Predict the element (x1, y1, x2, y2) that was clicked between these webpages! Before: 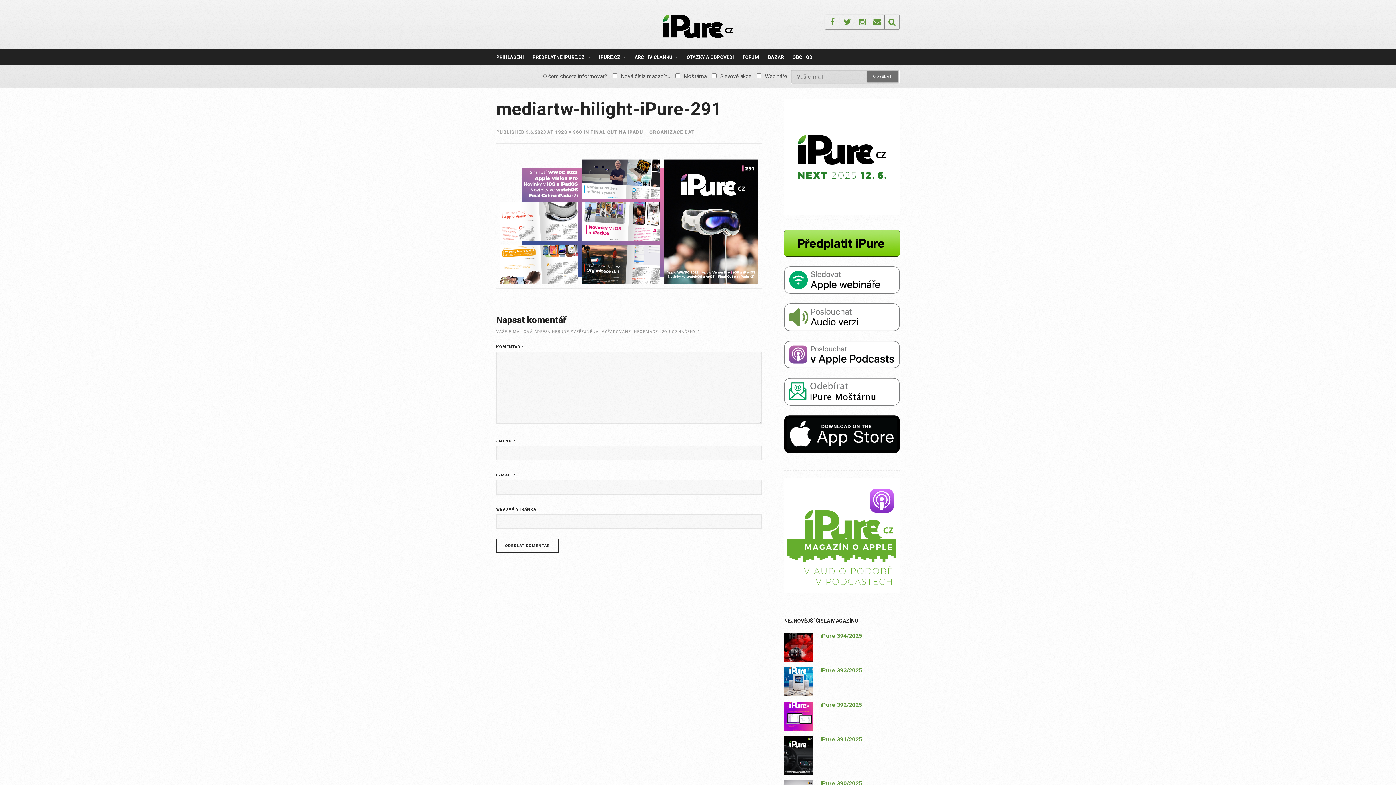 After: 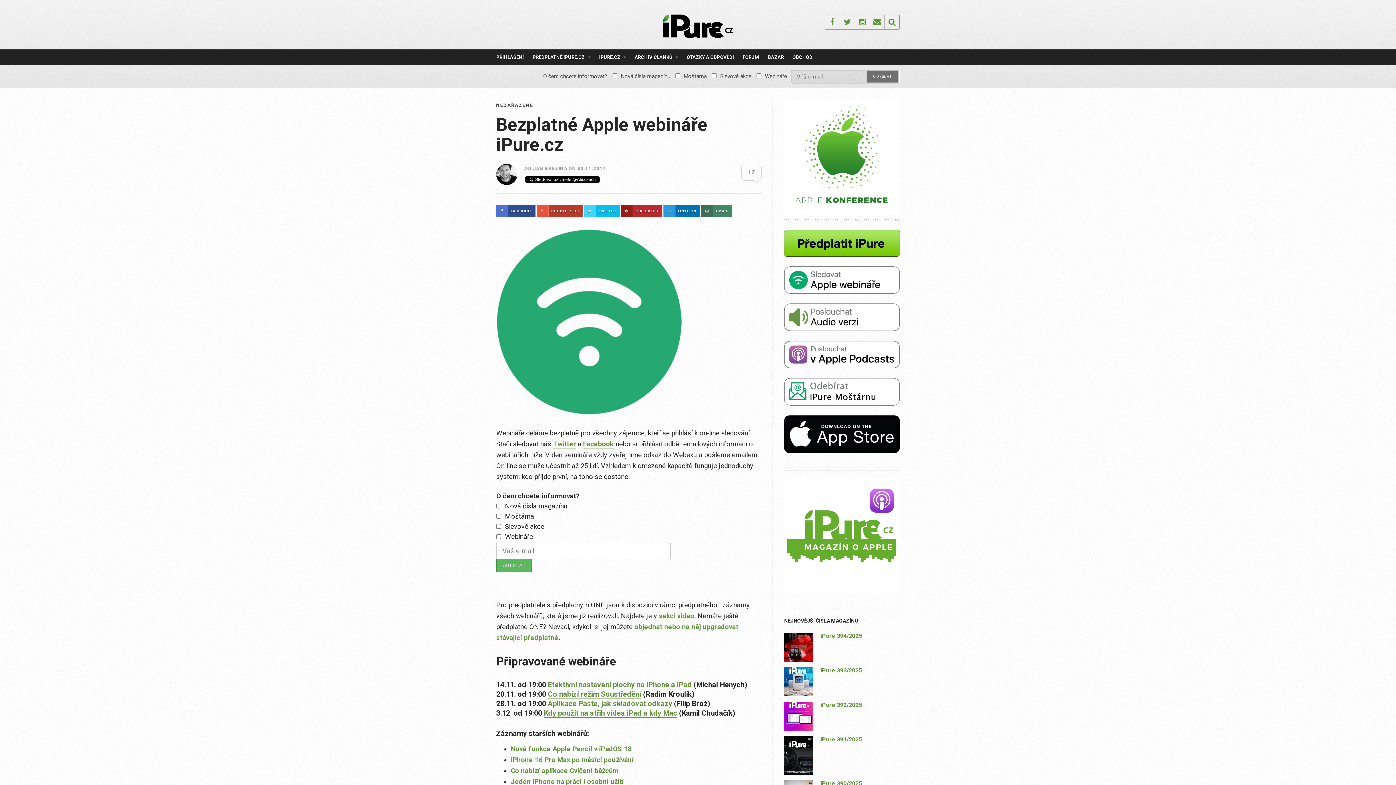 Action: bbox: (784, 276, 900, 282)